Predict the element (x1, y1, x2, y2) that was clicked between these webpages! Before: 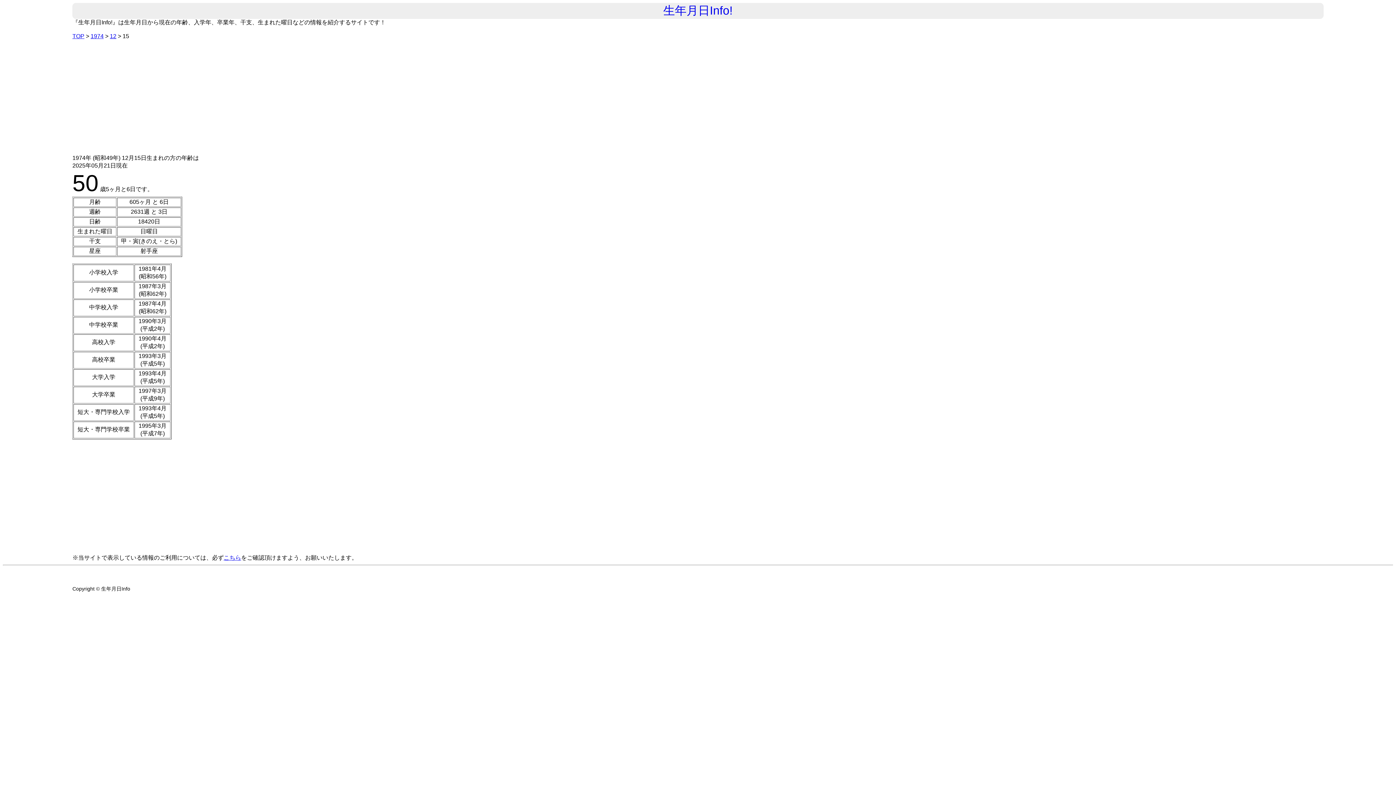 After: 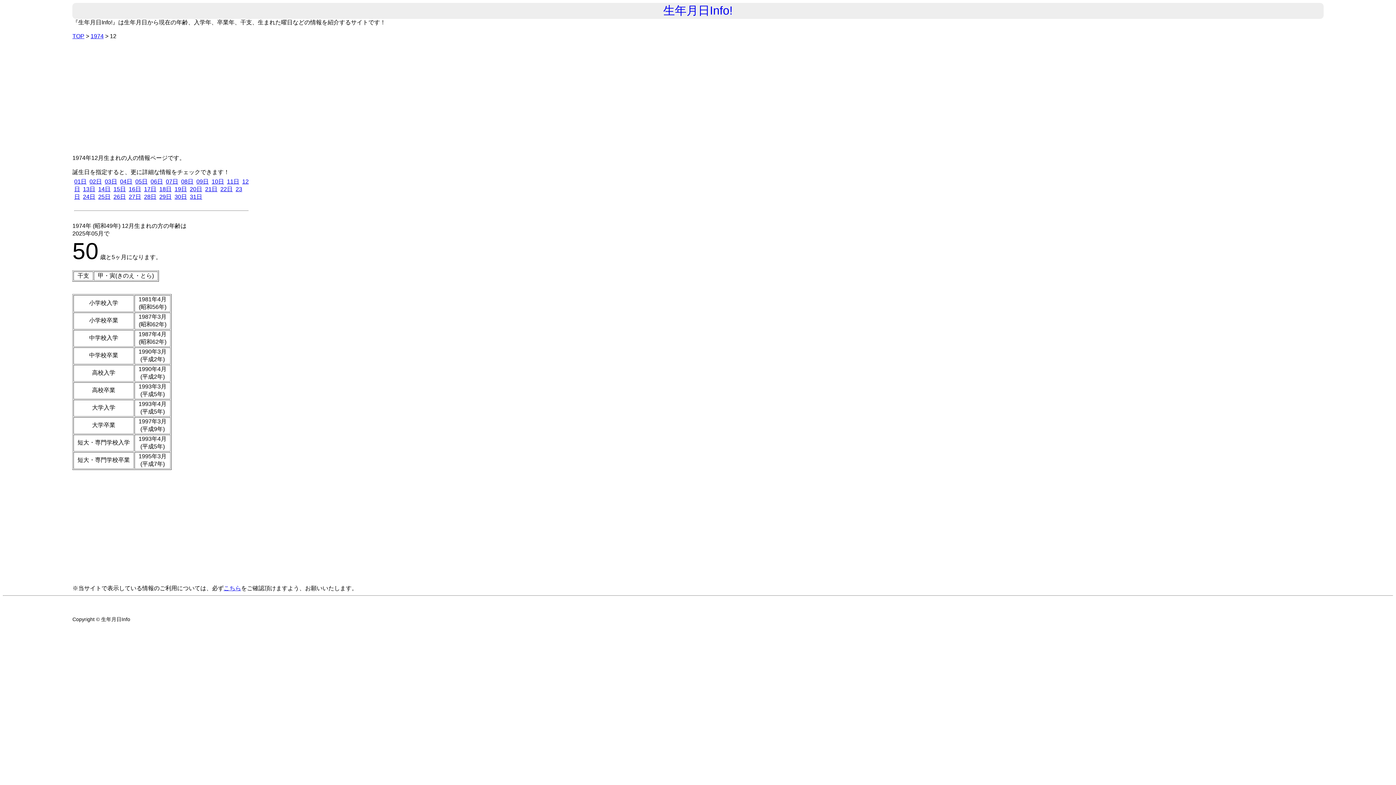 Action: bbox: (109, 33, 116, 39) label: 12